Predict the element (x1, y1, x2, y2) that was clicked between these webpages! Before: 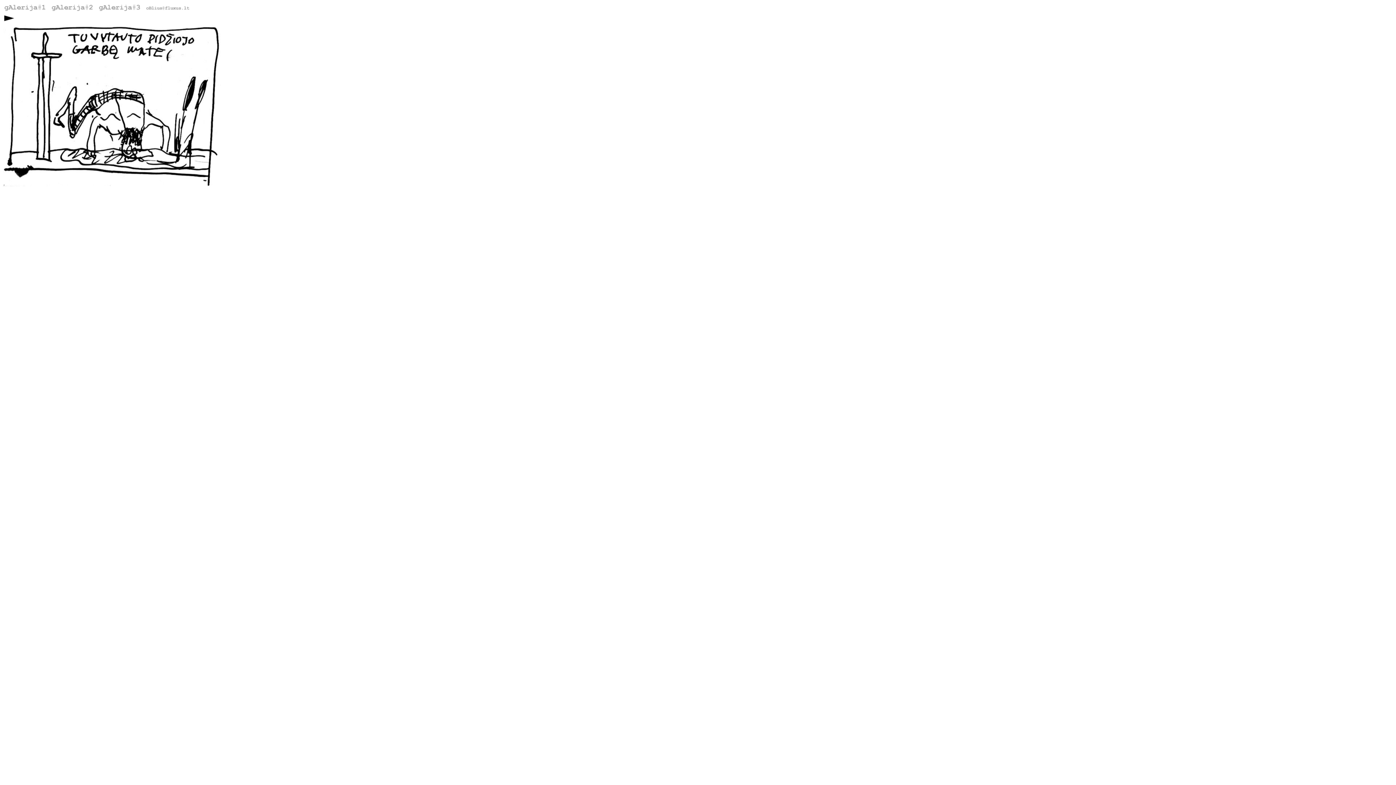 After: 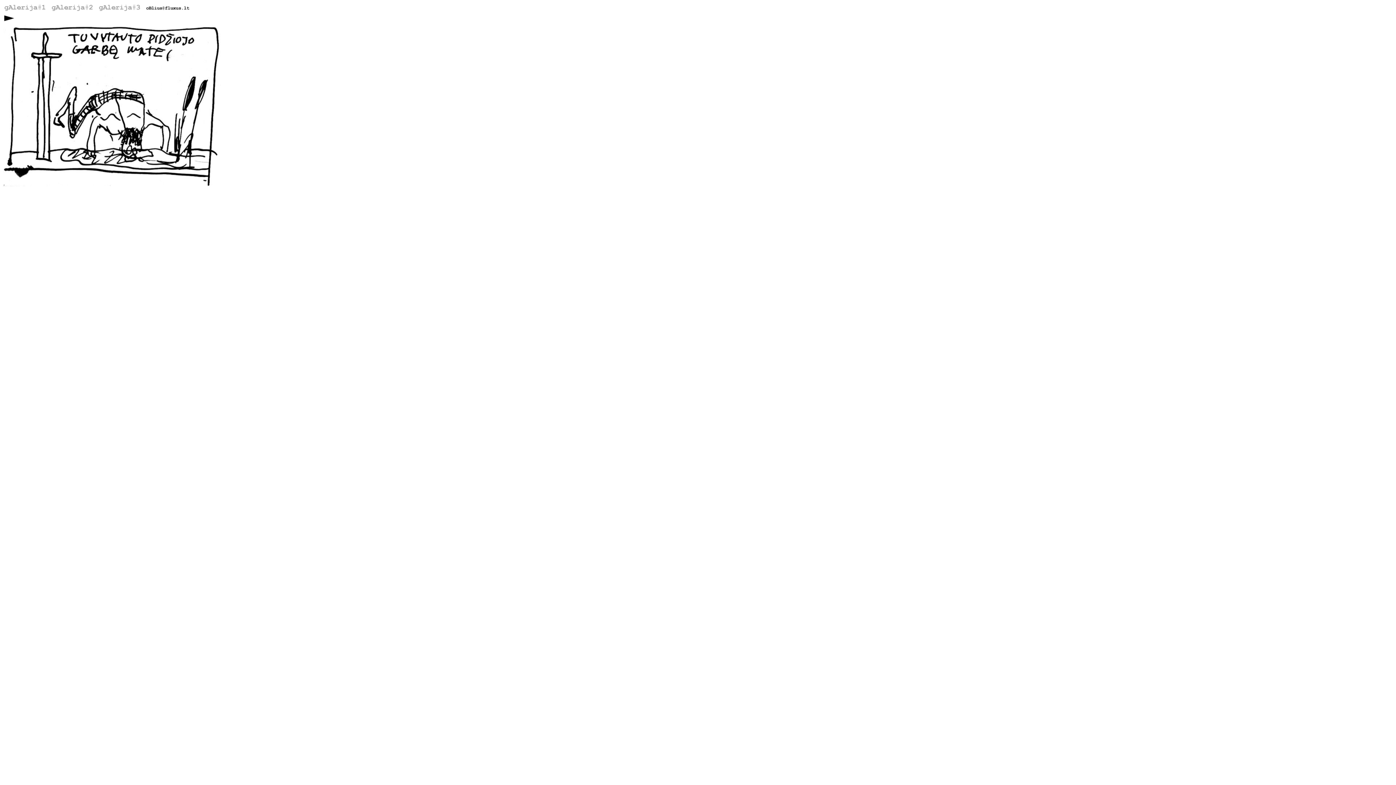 Action: bbox: (144, 6, 190, 12)